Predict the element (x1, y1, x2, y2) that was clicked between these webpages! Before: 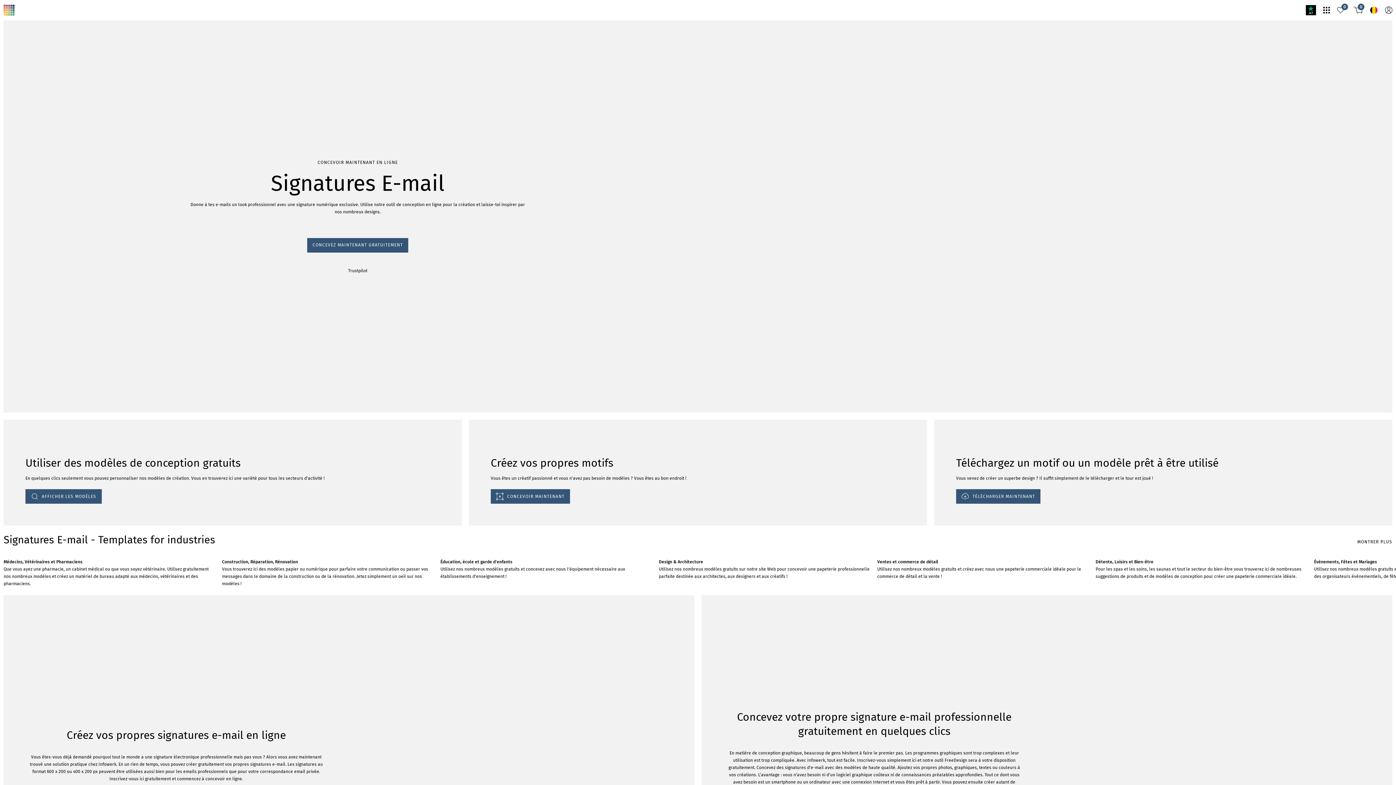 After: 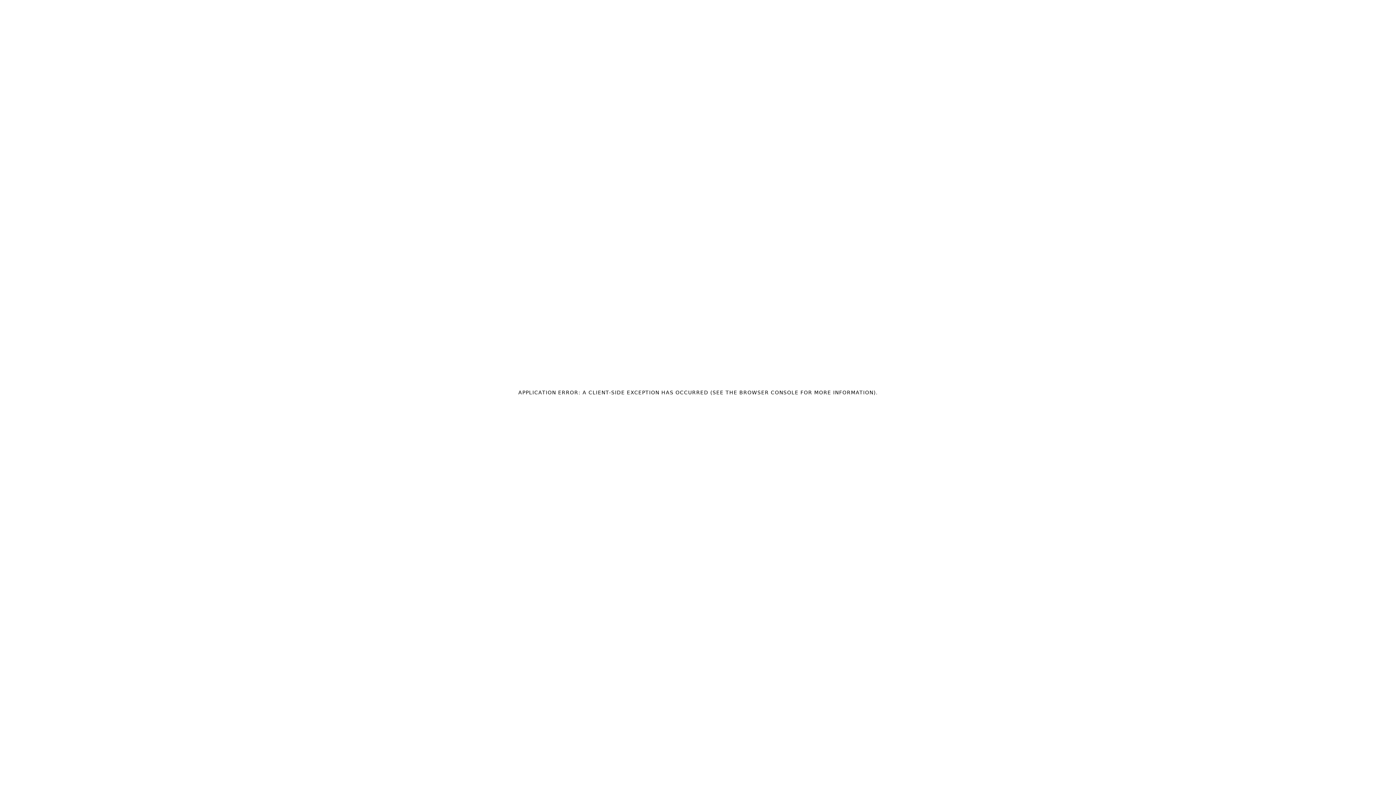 Action: label: Design & Architecture

Utilisez nos nombreux modèles gratuits sur notre site Web pour concevoir une papeterie professionnelle parfaite destinée aux architectes, aux designers et aux créatifs ! bbox: (659, 551, 870, 580)